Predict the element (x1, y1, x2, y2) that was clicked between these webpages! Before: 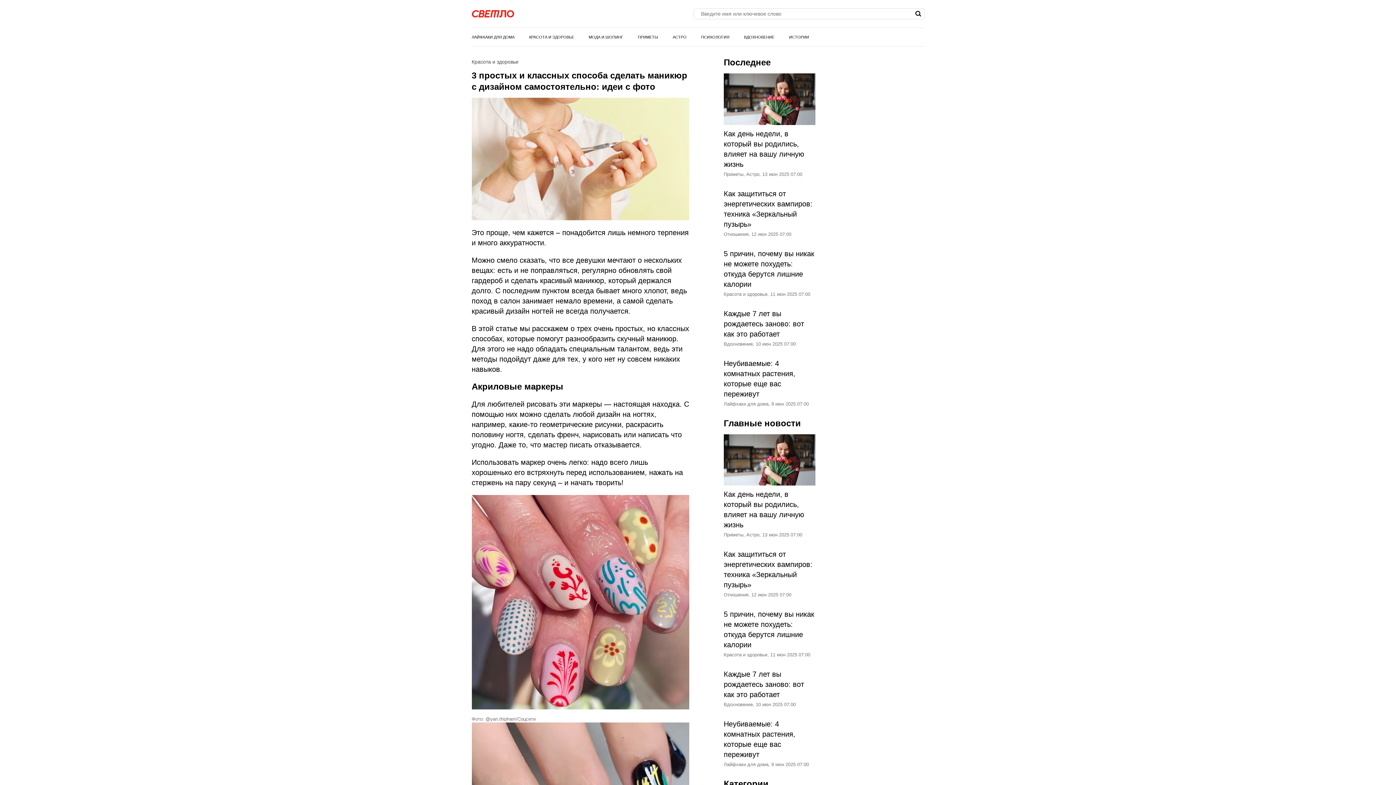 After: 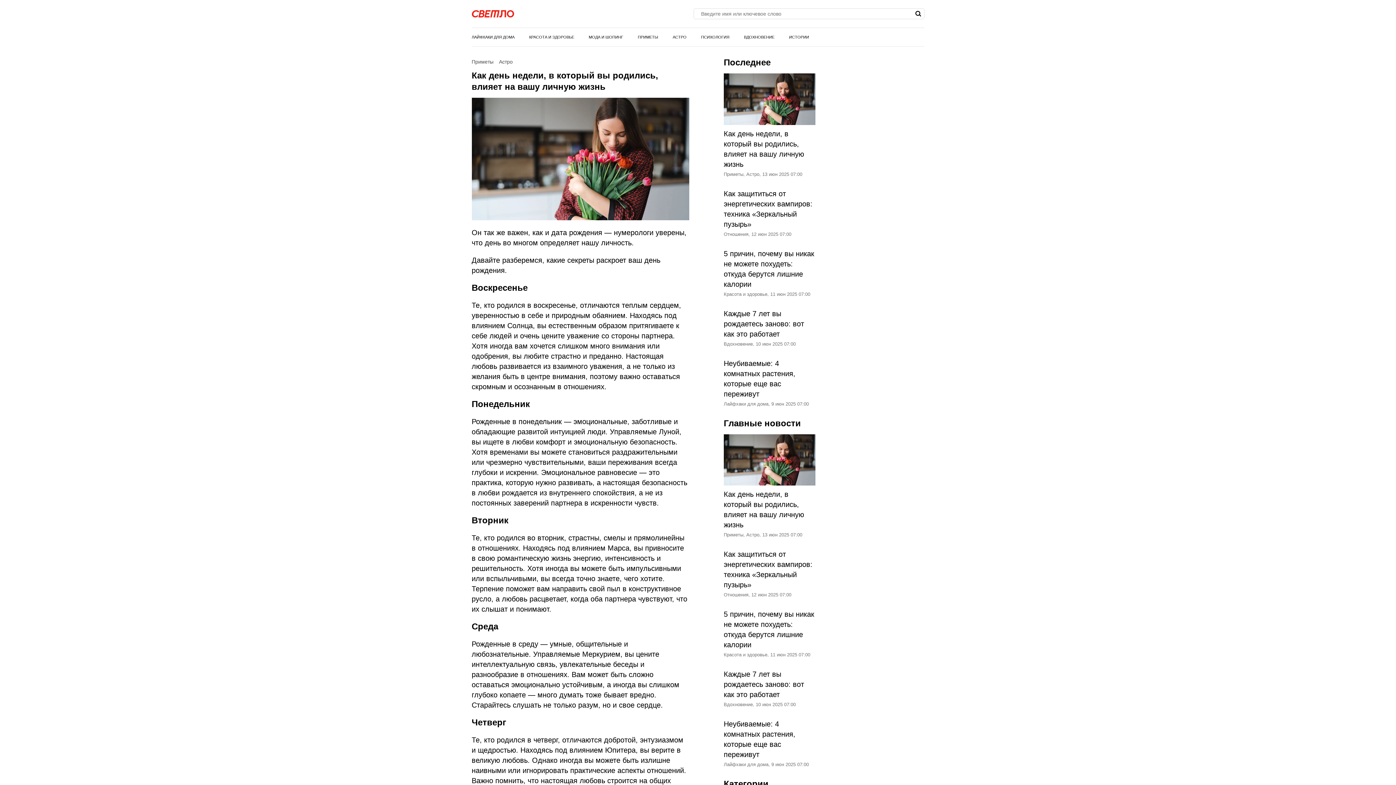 Action: bbox: (723, 434, 815, 538) label: Как день недели, в который вы родились, влияет на вашу личную жизнь
Приметы, Астро, 13 июн 2025 07:00